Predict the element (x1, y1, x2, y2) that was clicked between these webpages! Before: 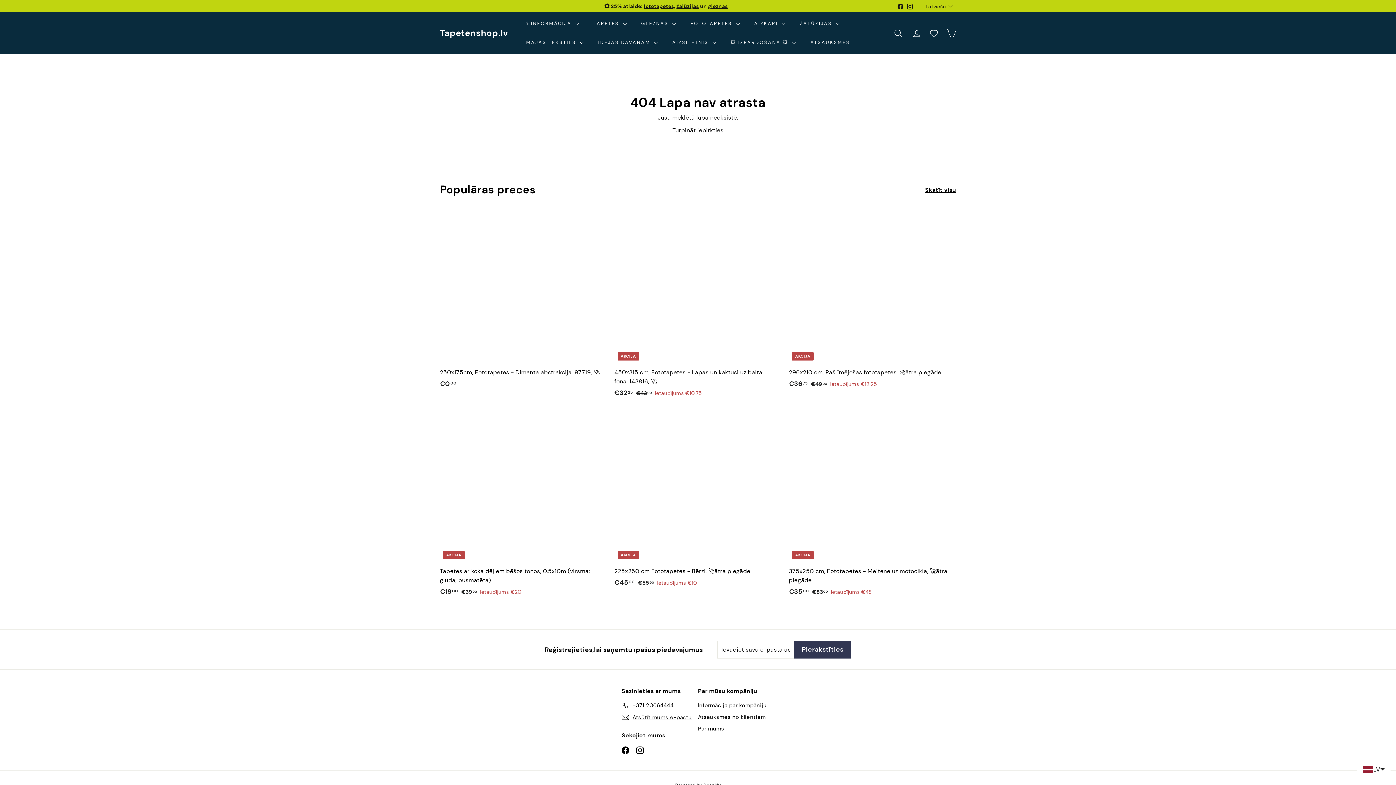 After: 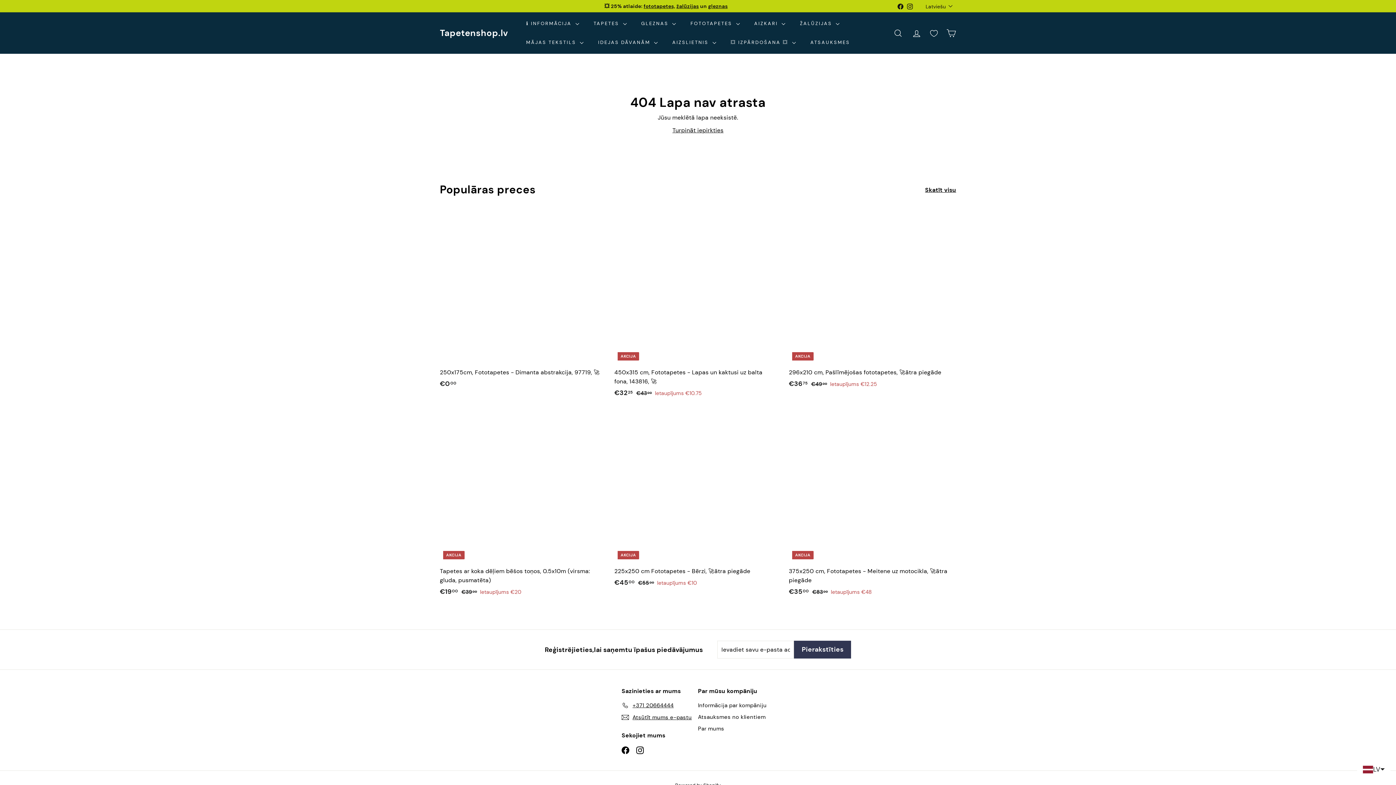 Action: bbox: (896, 0, 905, 11) label: Facebook